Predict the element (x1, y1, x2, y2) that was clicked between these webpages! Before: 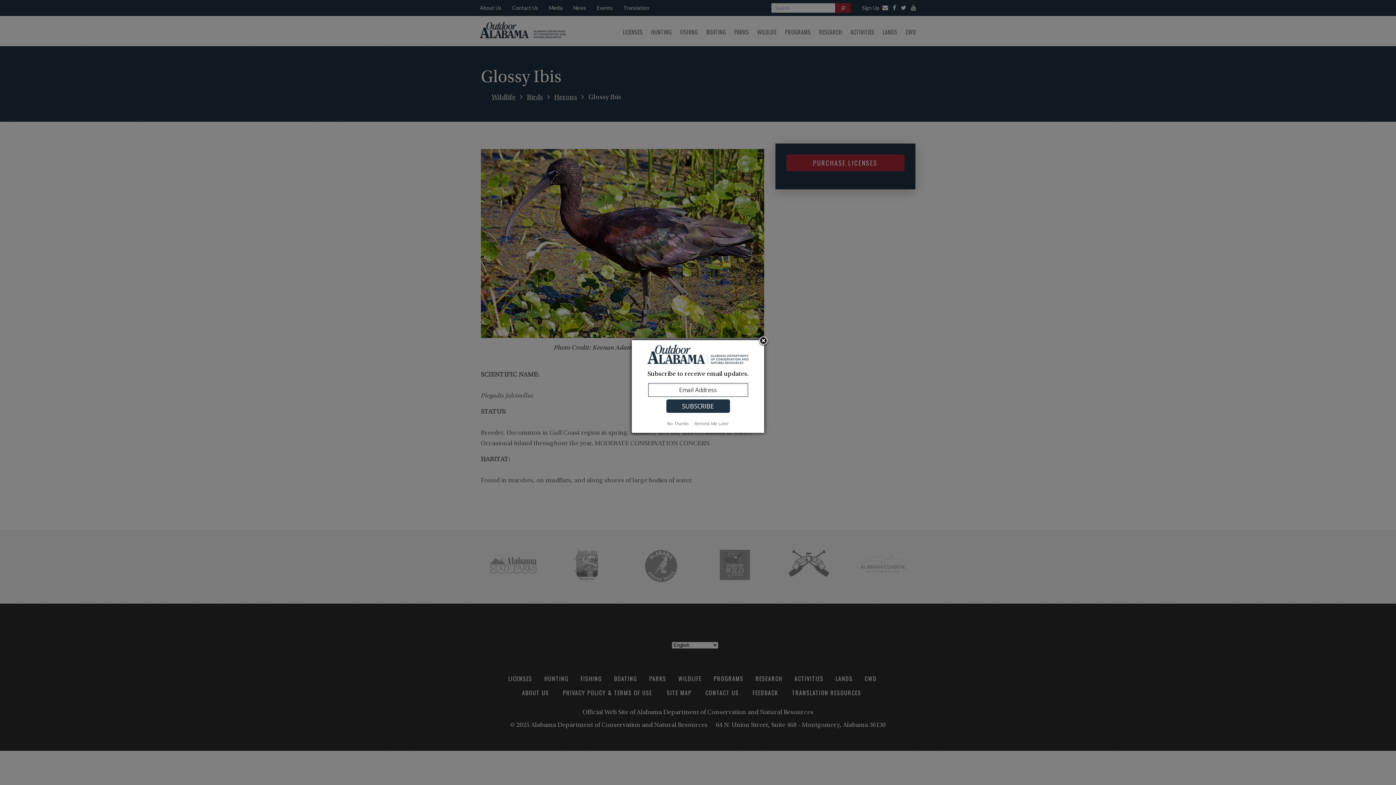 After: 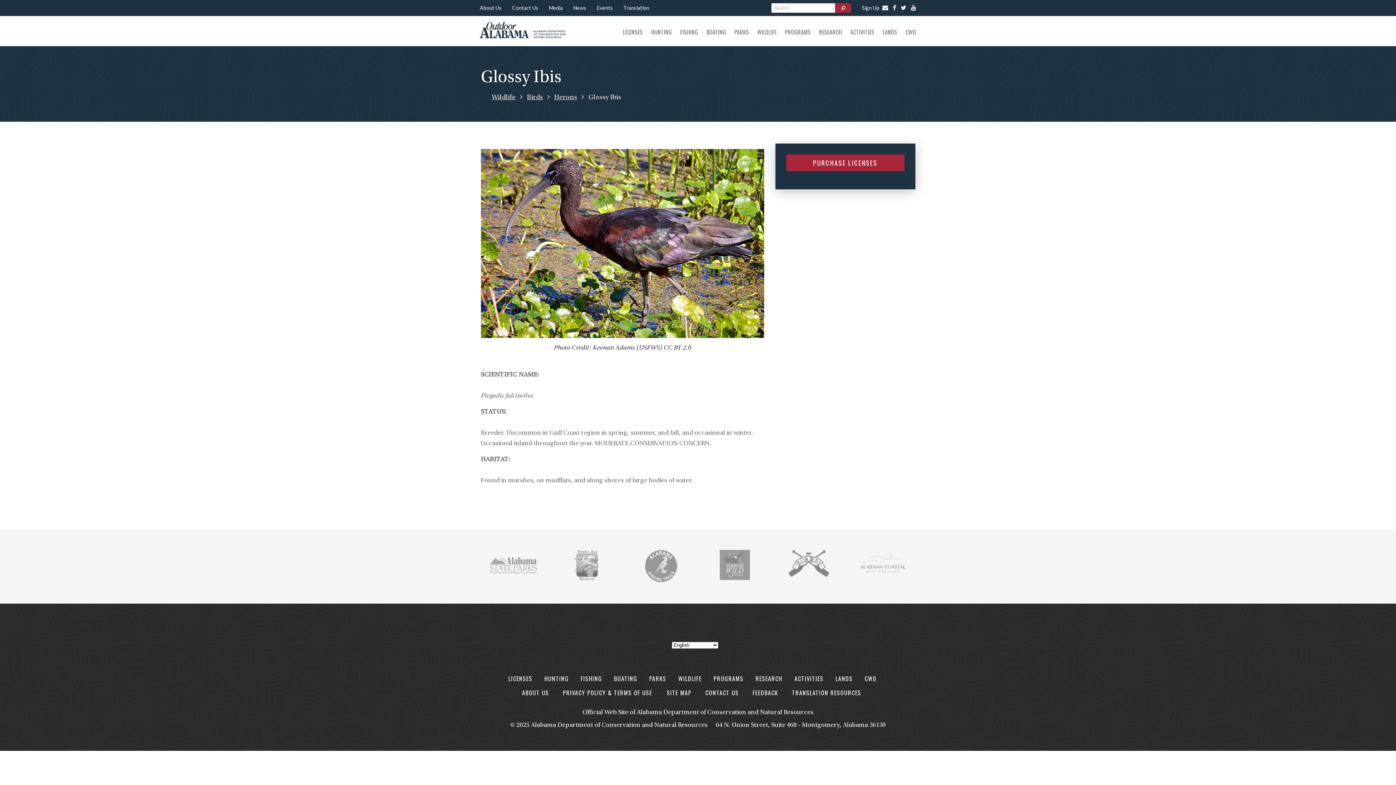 Action: bbox: (758, 335, 768, 346)